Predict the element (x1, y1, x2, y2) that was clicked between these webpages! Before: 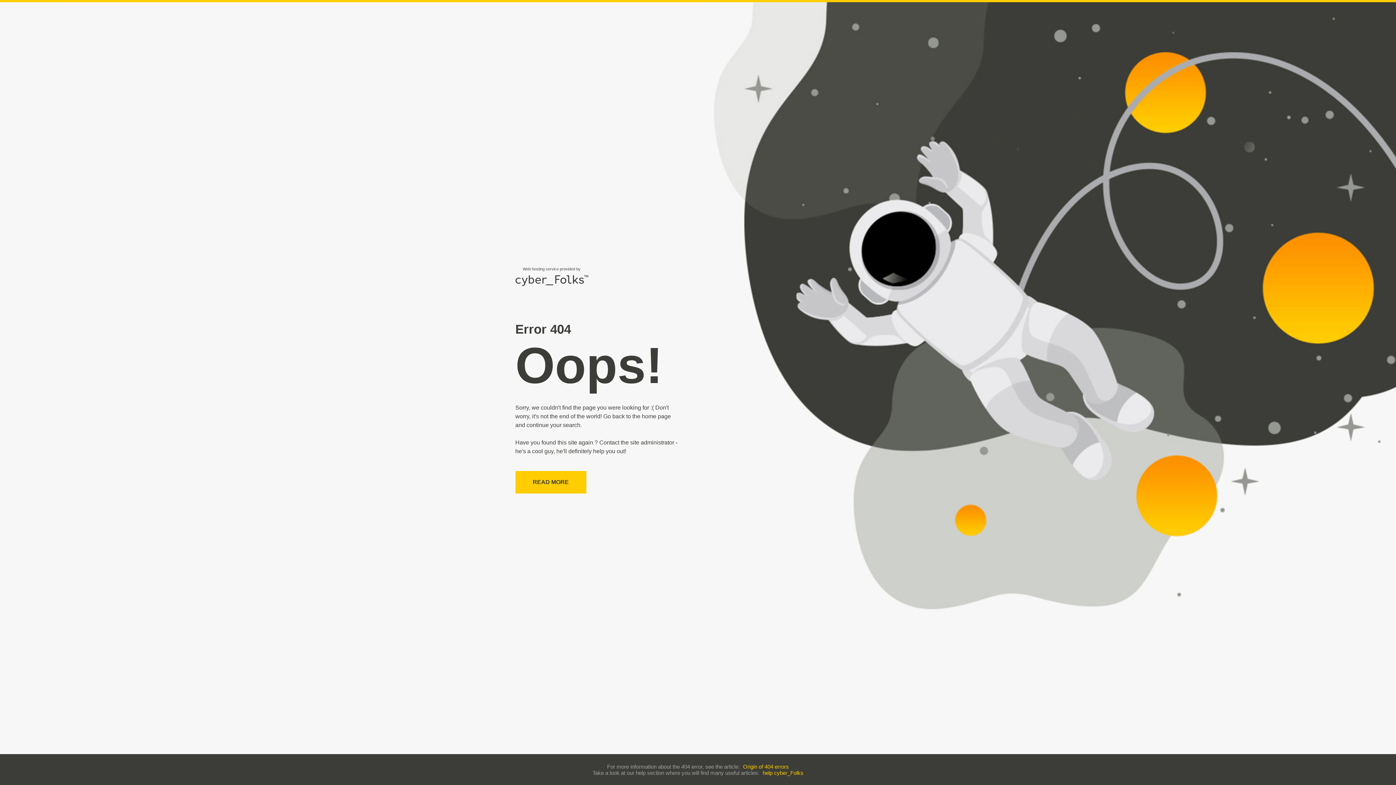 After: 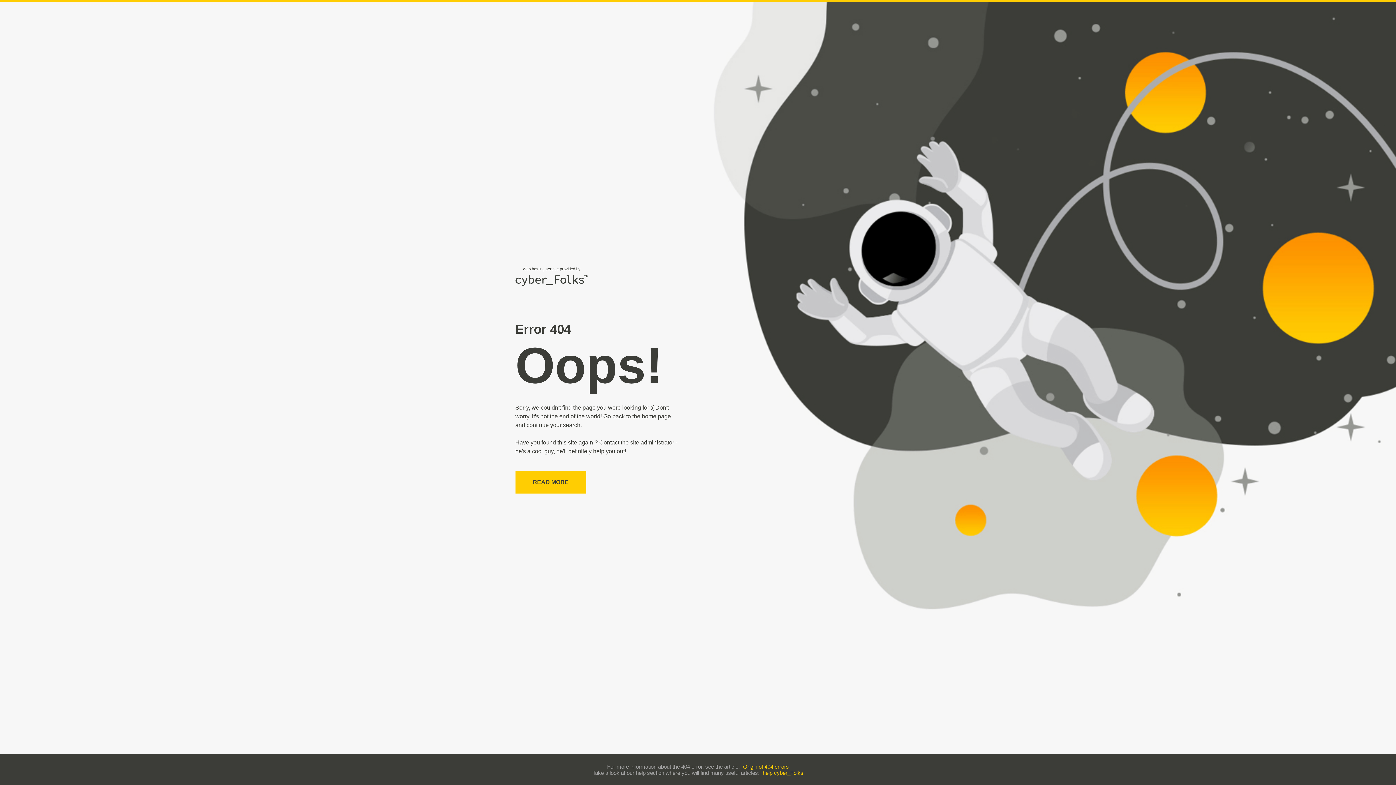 Action: label: help cyber_Folks bbox: (762, 770, 803, 776)